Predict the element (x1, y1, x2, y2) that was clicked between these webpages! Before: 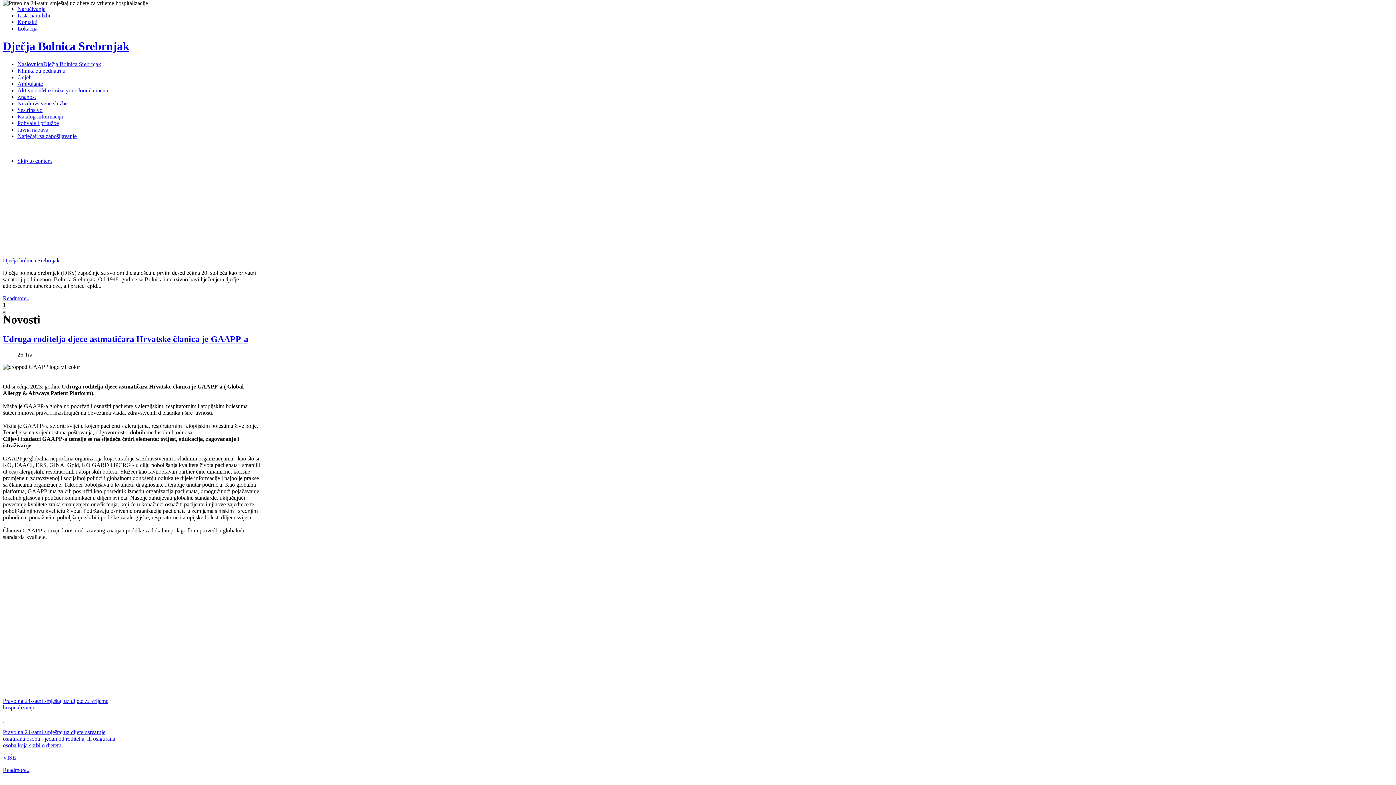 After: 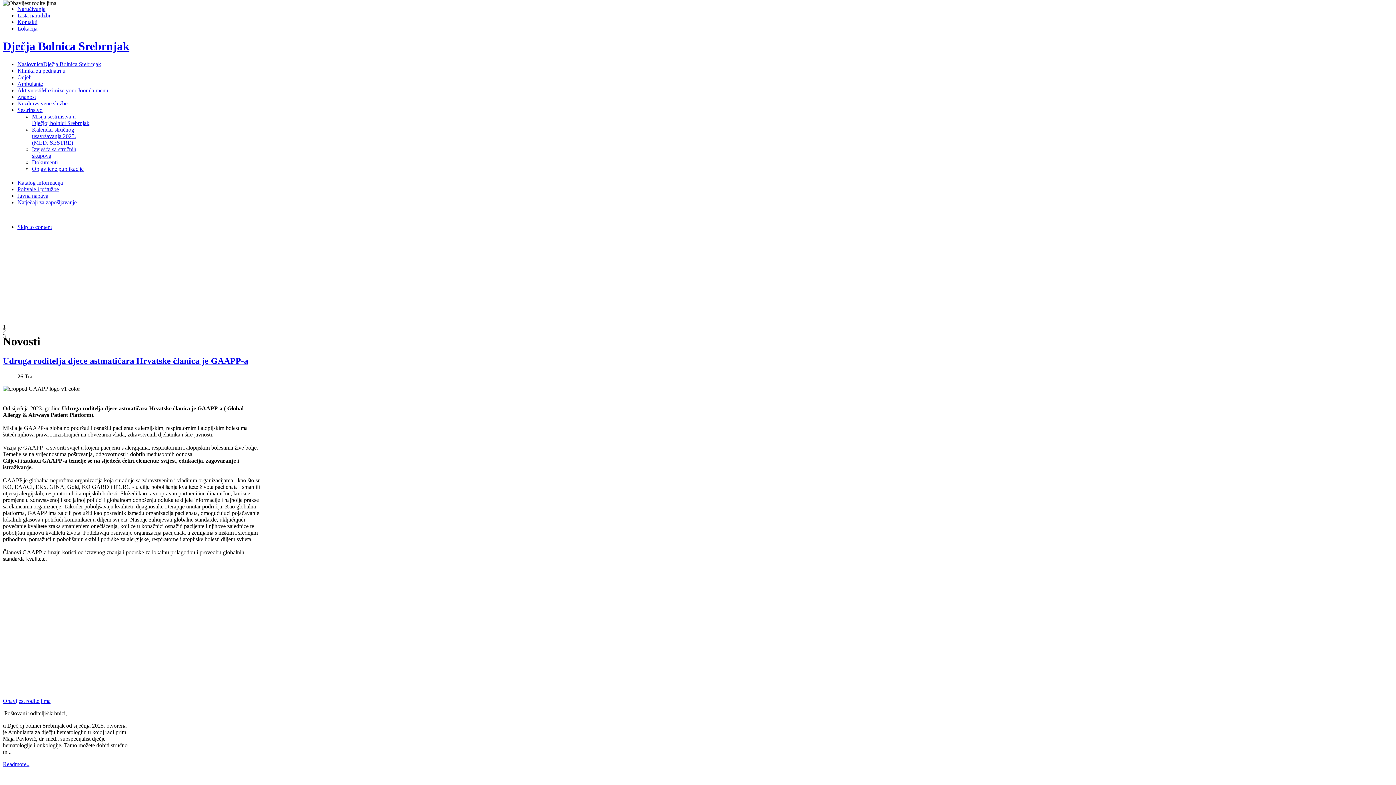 Action: bbox: (17, 106, 42, 113) label: Sestrinstvo